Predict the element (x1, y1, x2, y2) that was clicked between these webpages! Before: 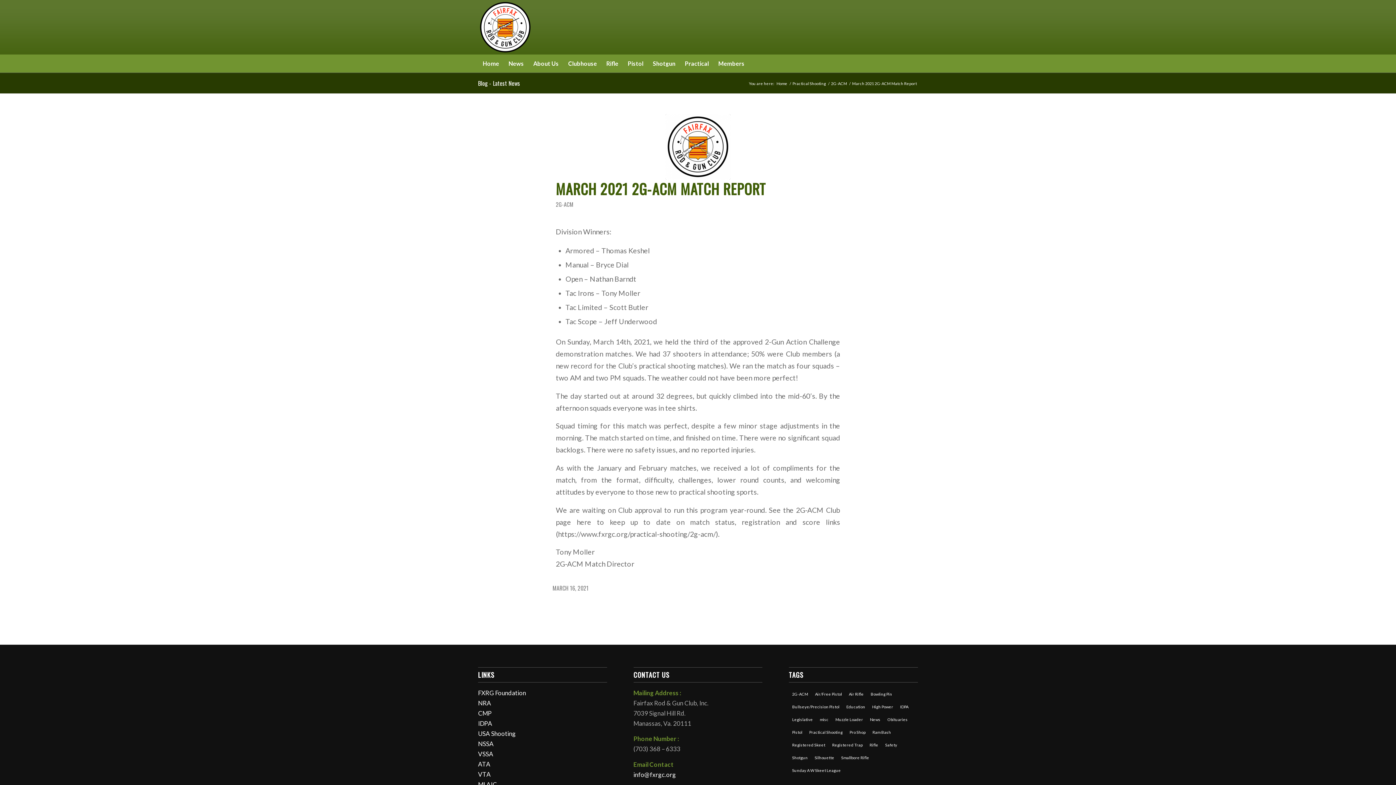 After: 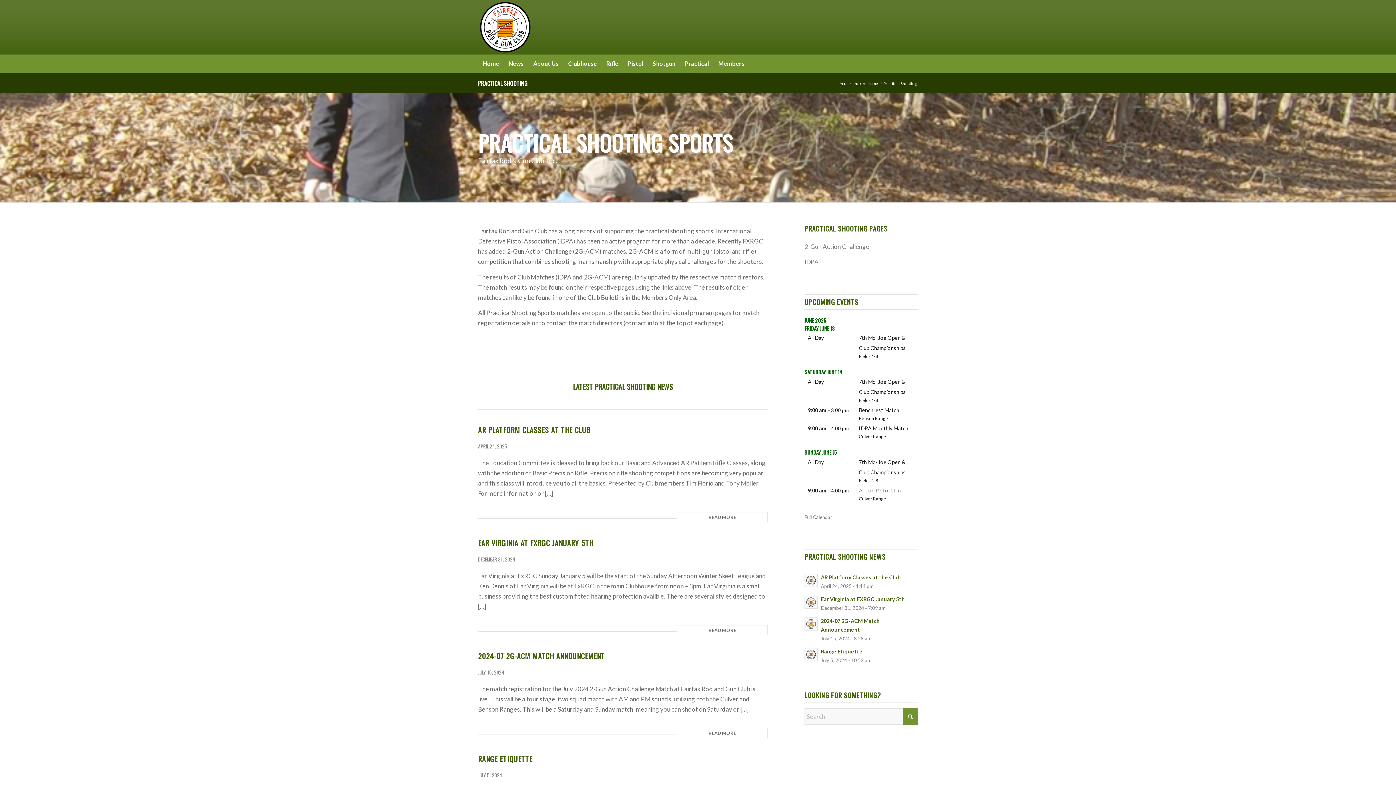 Action: bbox: (680, 54, 713, 72) label: Practical